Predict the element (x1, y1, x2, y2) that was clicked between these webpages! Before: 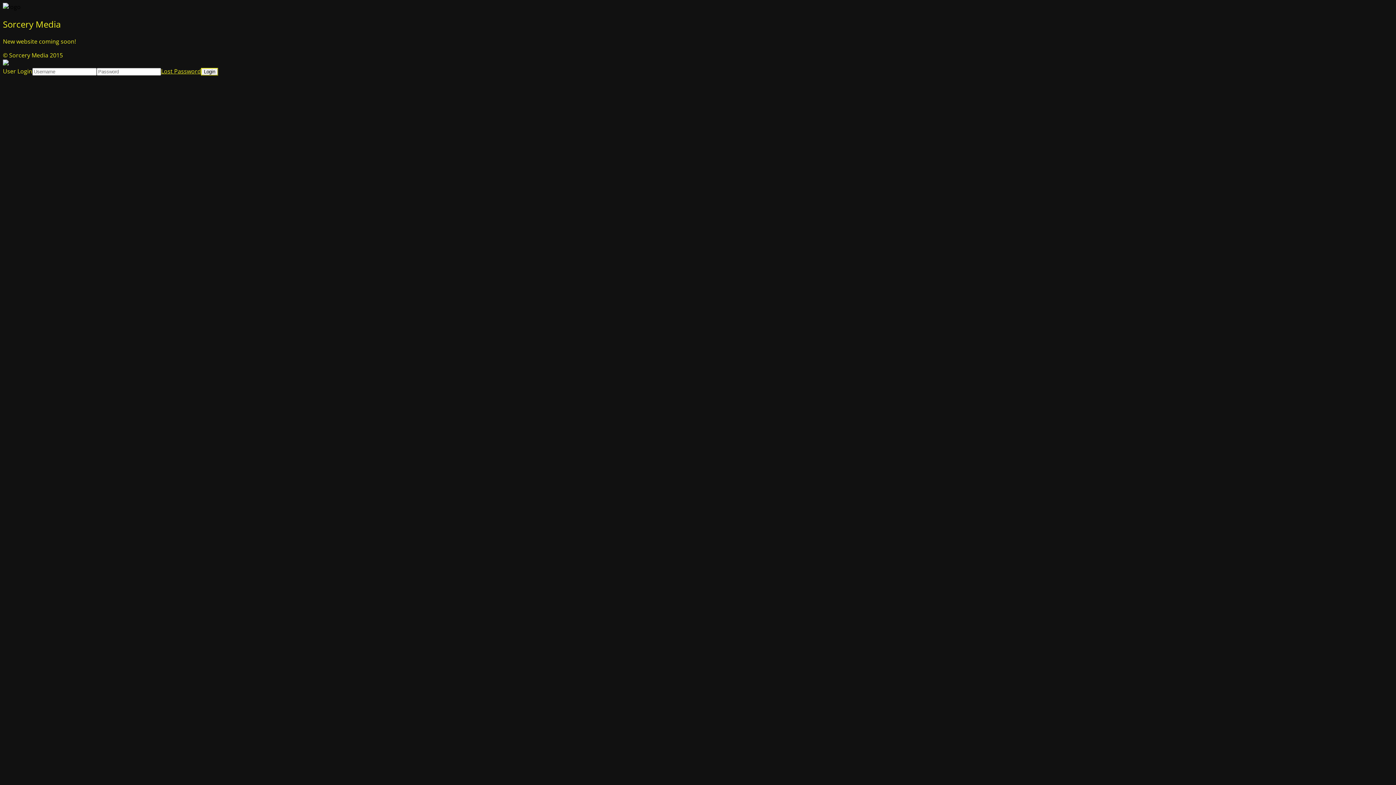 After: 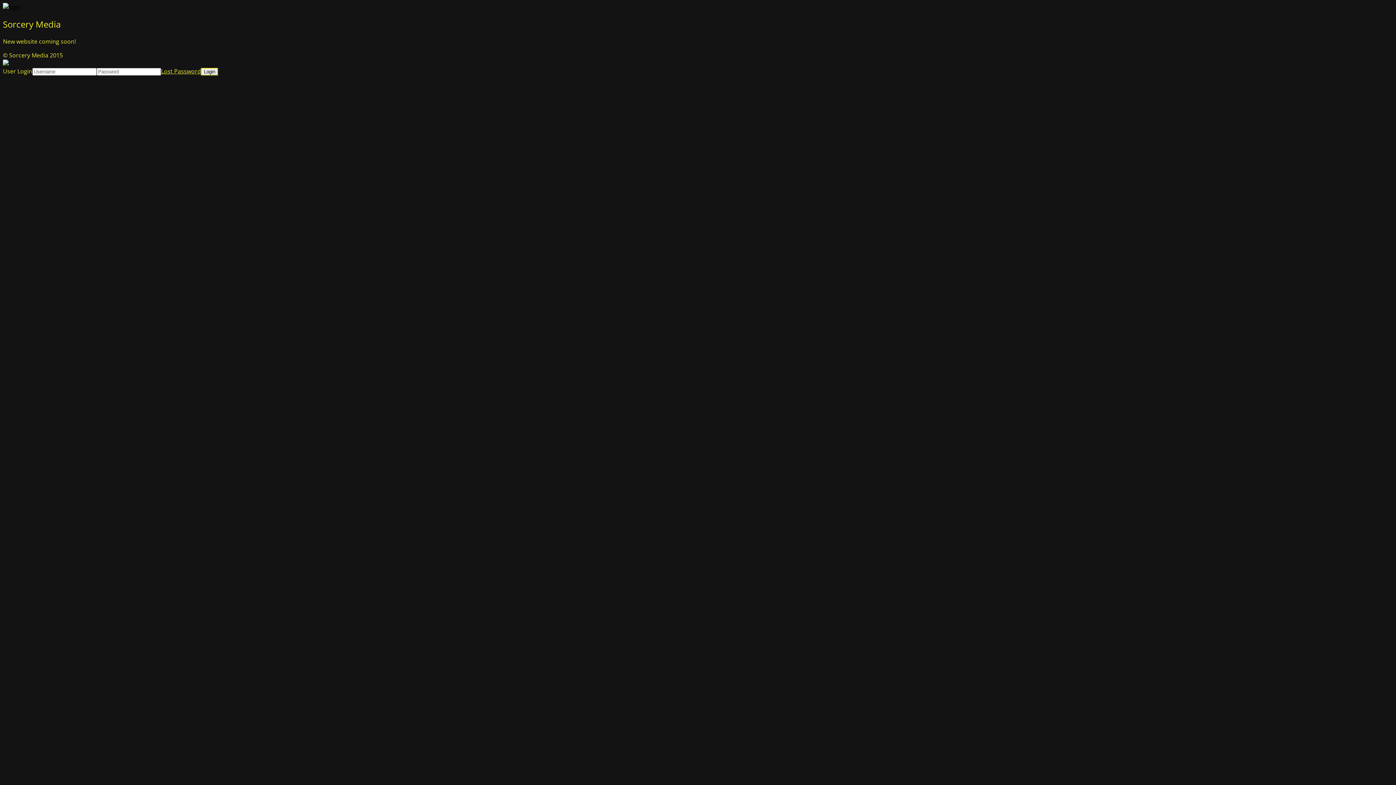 Action: bbox: (161, 67, 201, 75) label: Lost Password